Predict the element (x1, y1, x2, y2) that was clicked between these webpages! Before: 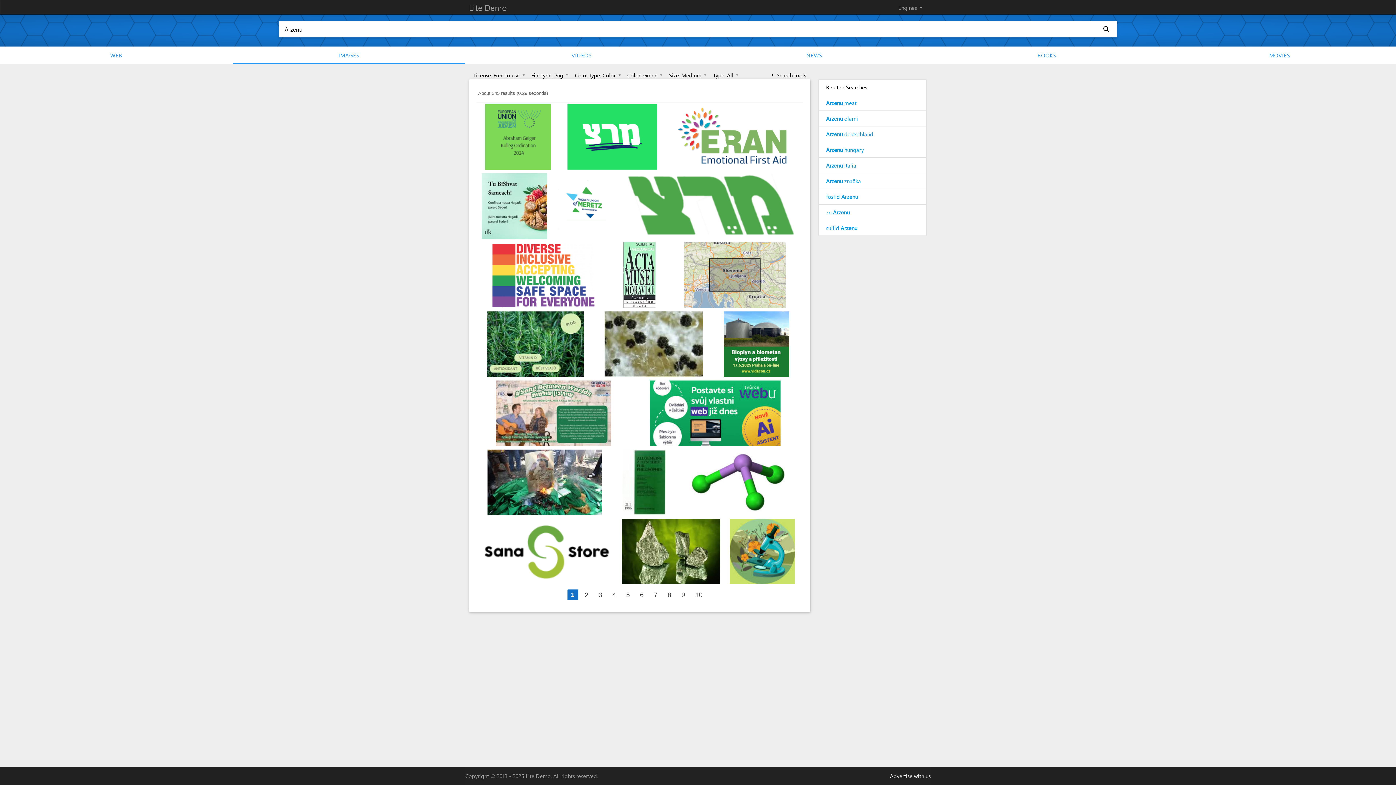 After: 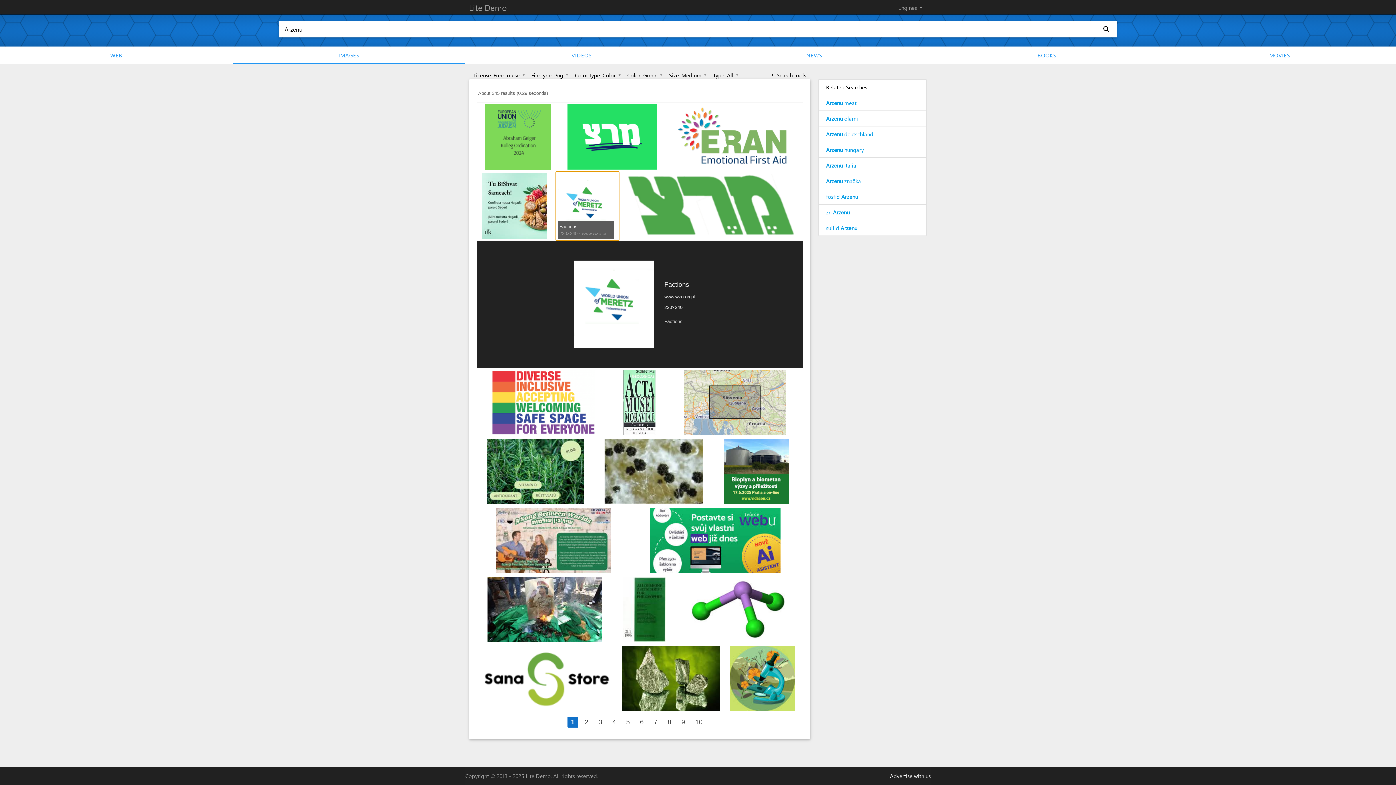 Action: bbox: (557, 202, 617, 208)